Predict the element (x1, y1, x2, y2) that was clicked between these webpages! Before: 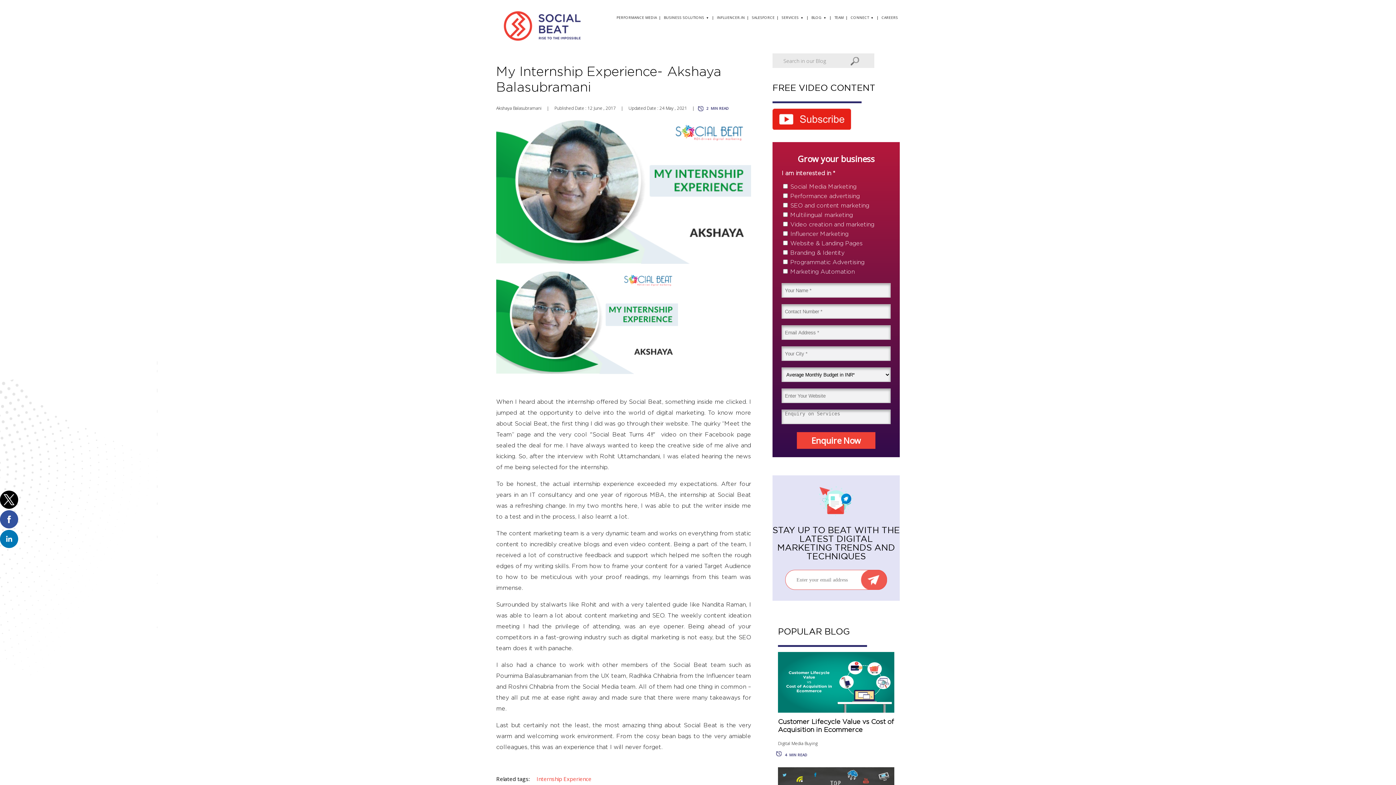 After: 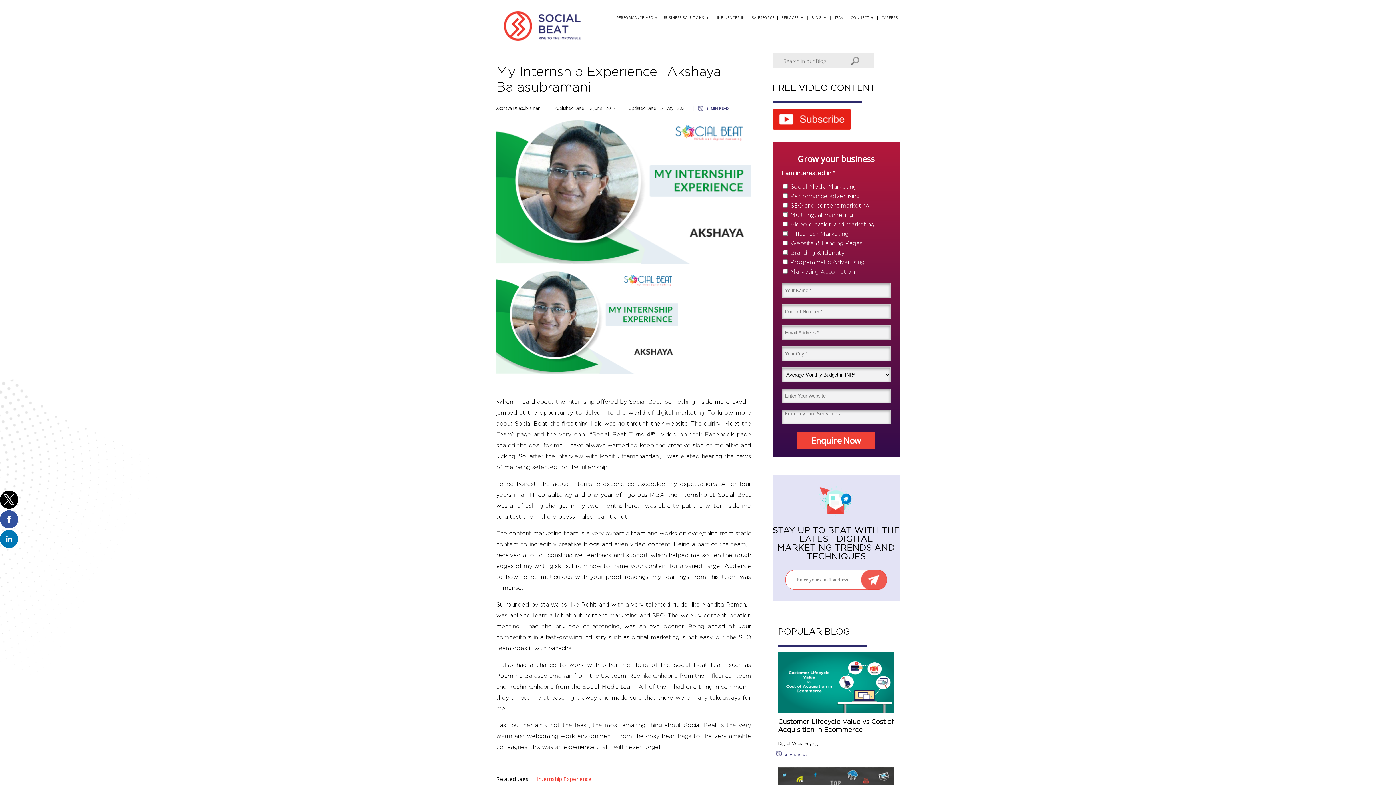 Action: bbox: (772, 128, 851, 134)